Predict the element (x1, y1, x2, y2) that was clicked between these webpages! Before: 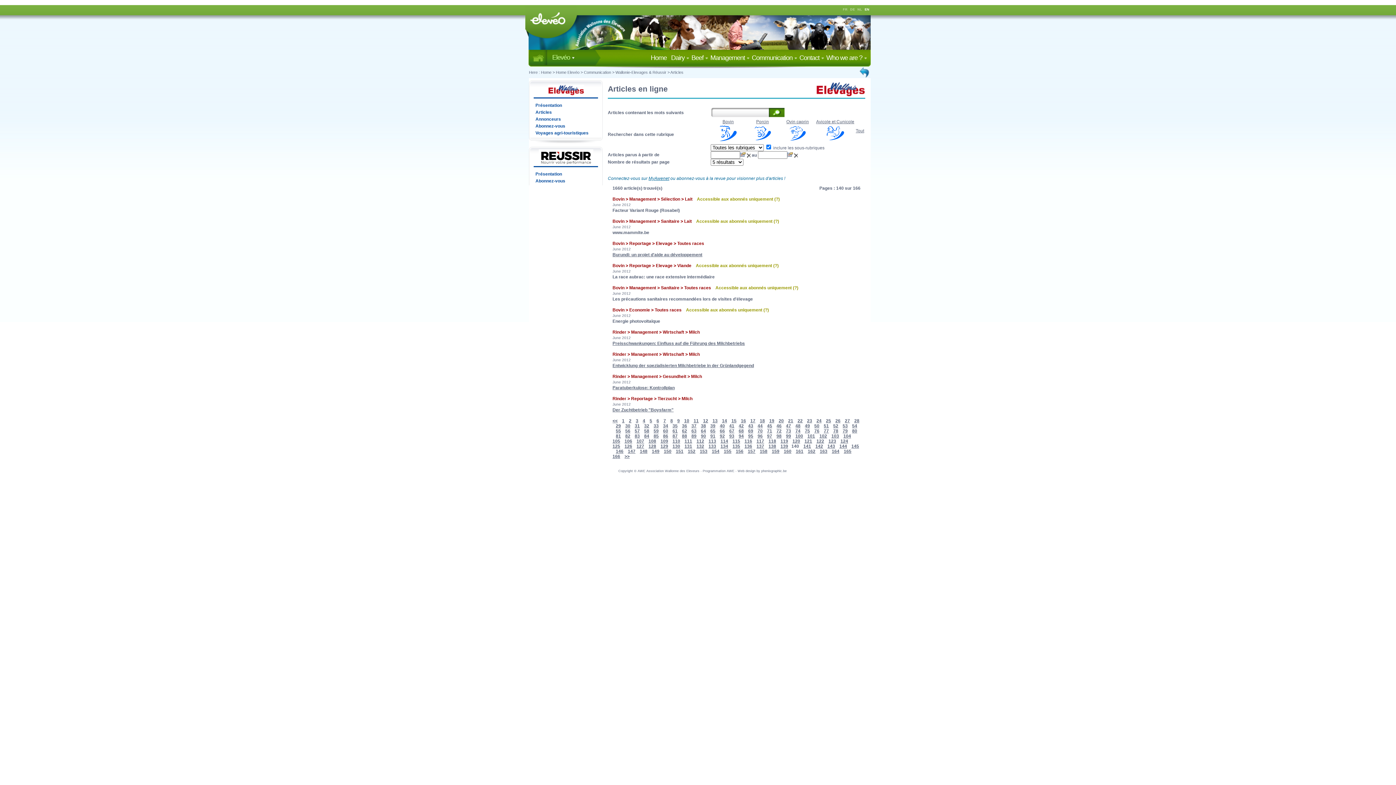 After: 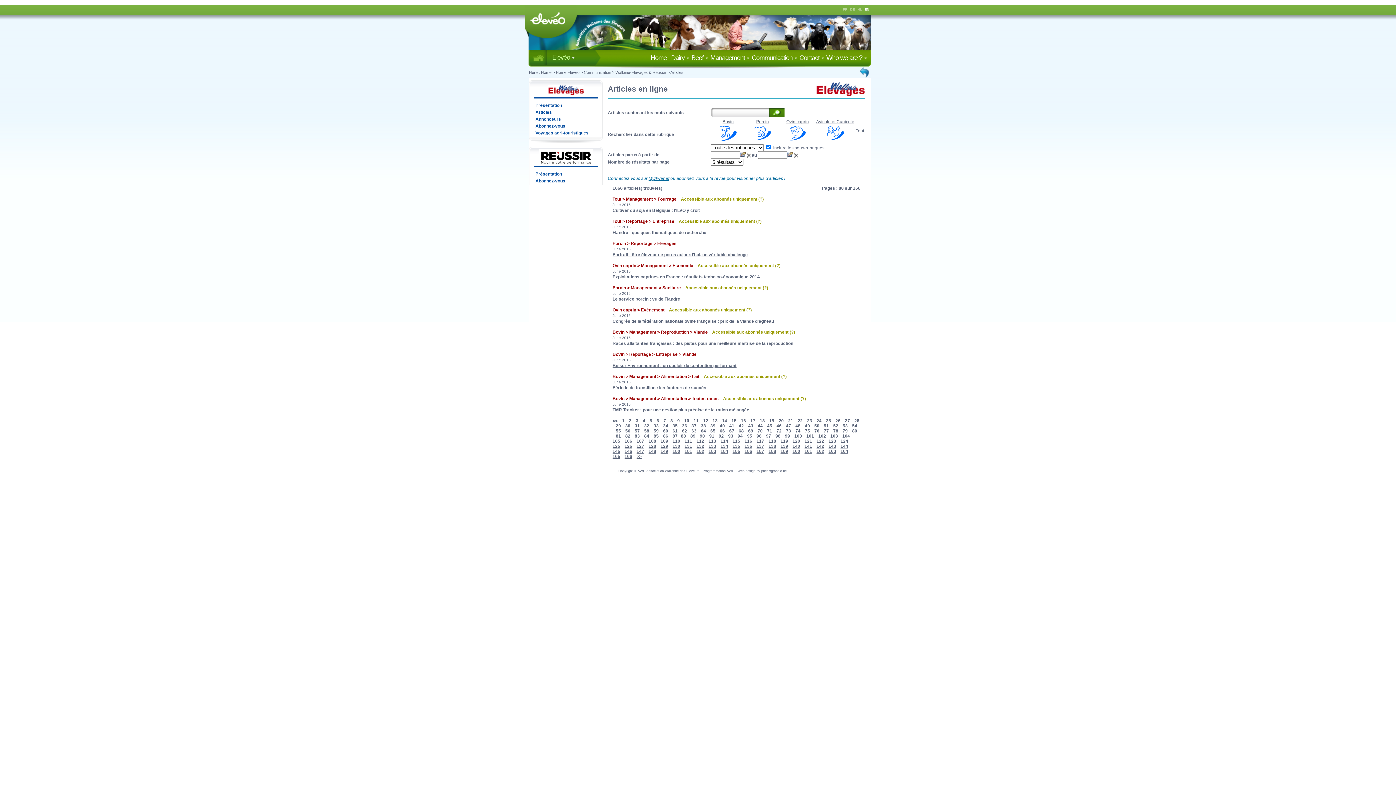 Action: label: 88 bbox: (682, 433, 687, 438)